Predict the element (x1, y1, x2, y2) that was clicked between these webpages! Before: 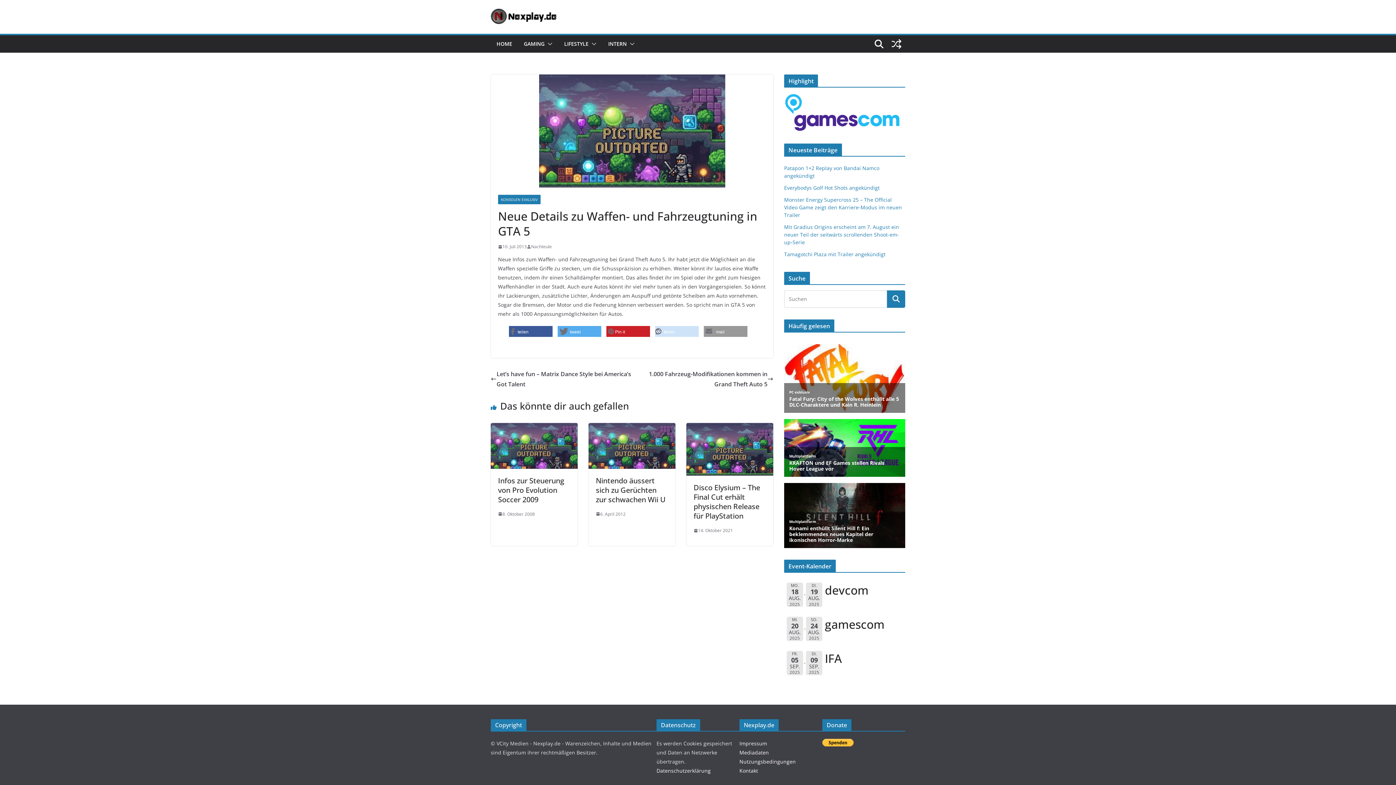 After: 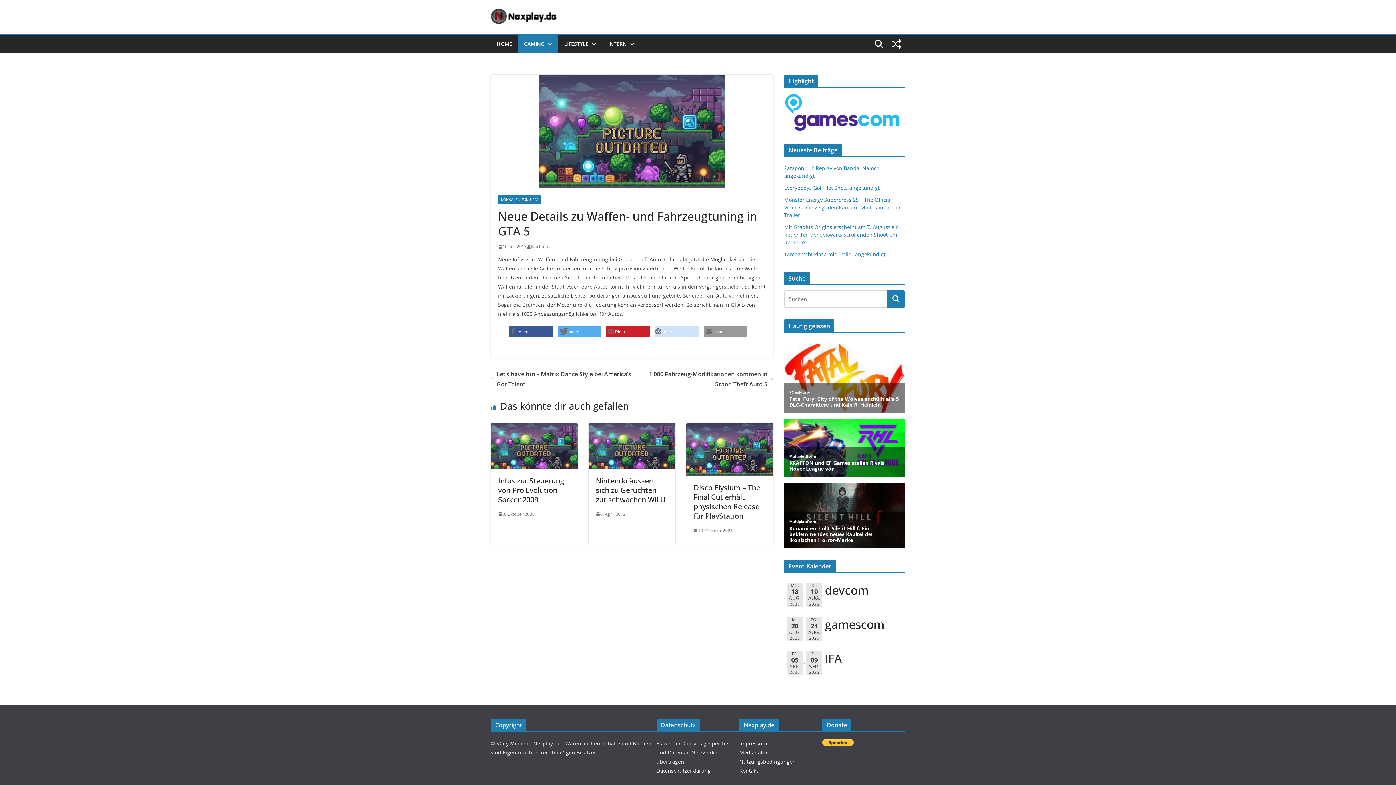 Action: bbox: (544, 38, 552, 49)